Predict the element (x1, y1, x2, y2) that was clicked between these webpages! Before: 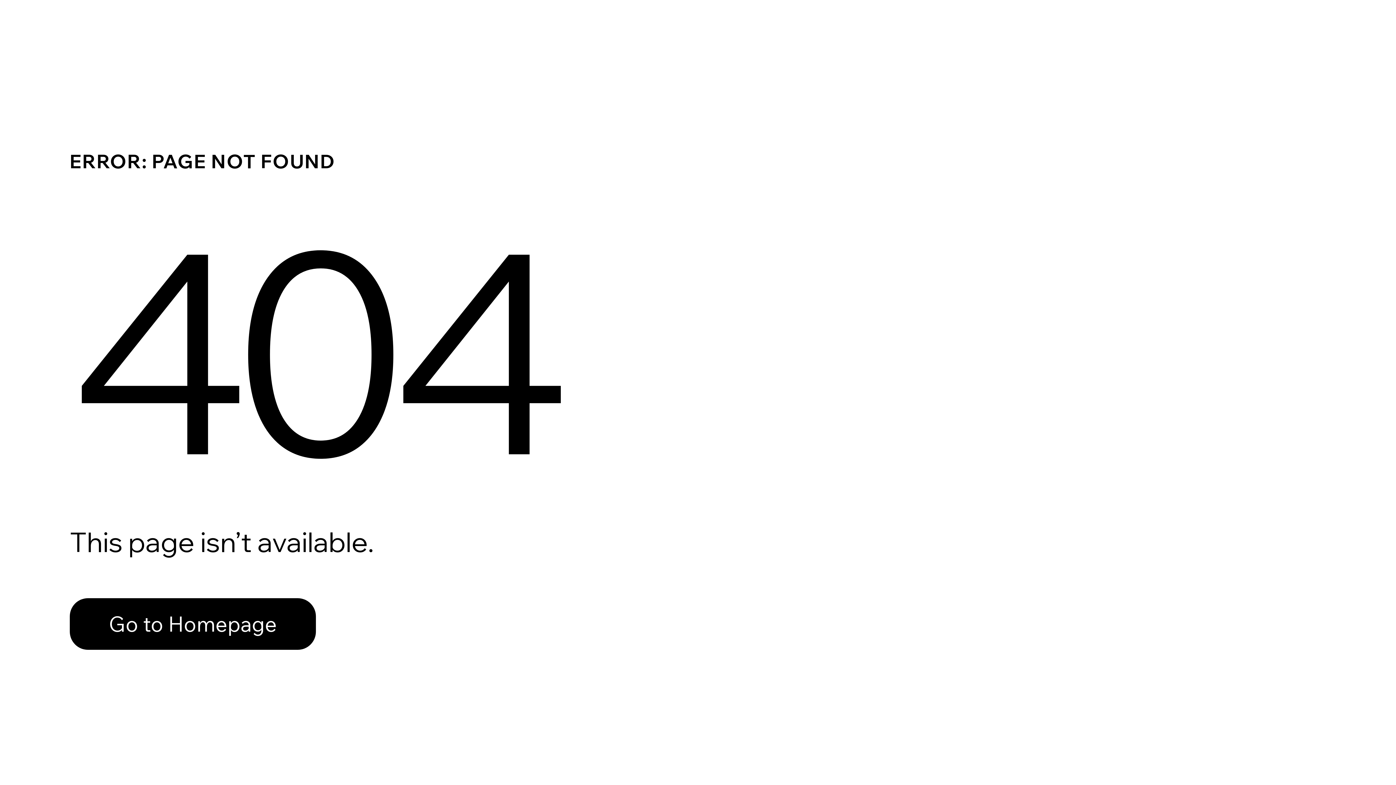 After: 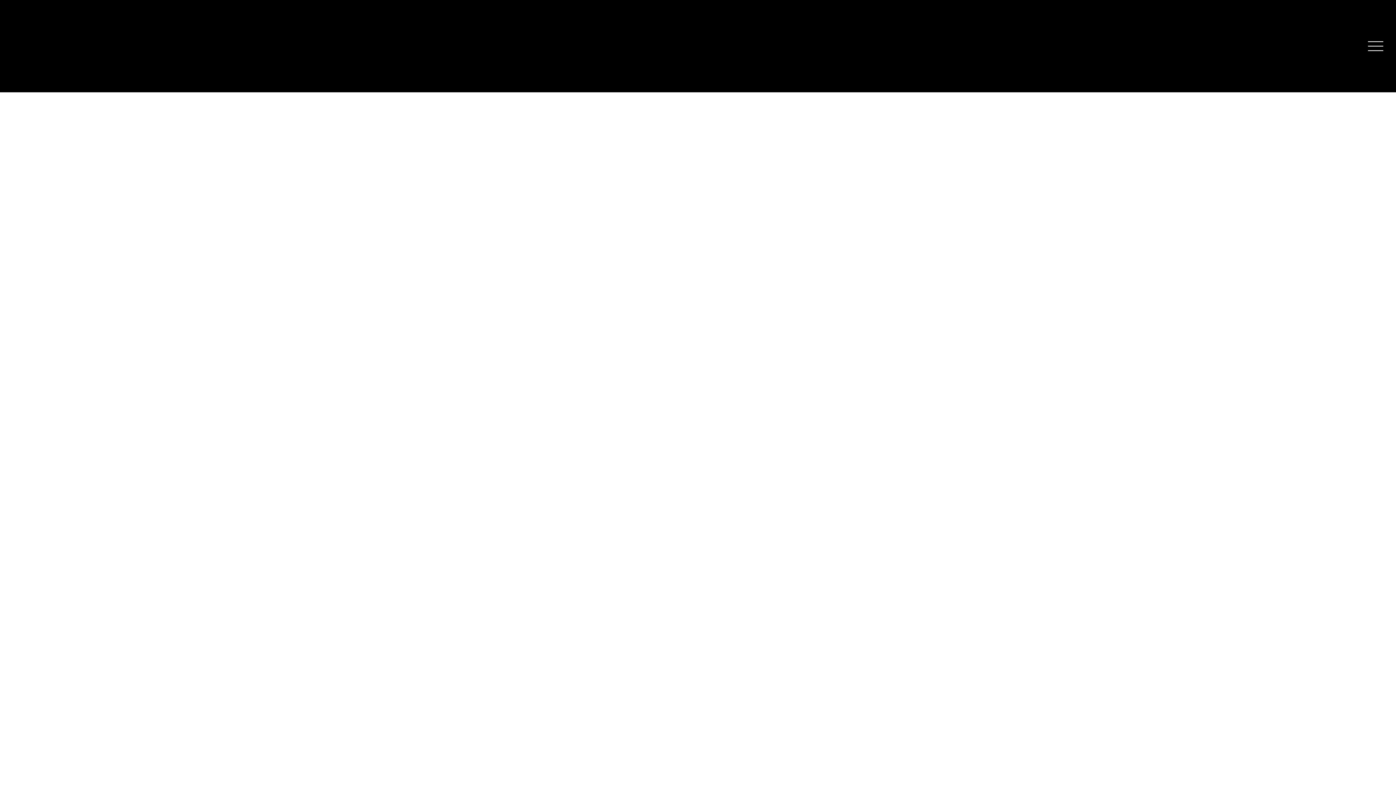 Action: bbox: (69, 582, 768, 659) label: Go to Homepage